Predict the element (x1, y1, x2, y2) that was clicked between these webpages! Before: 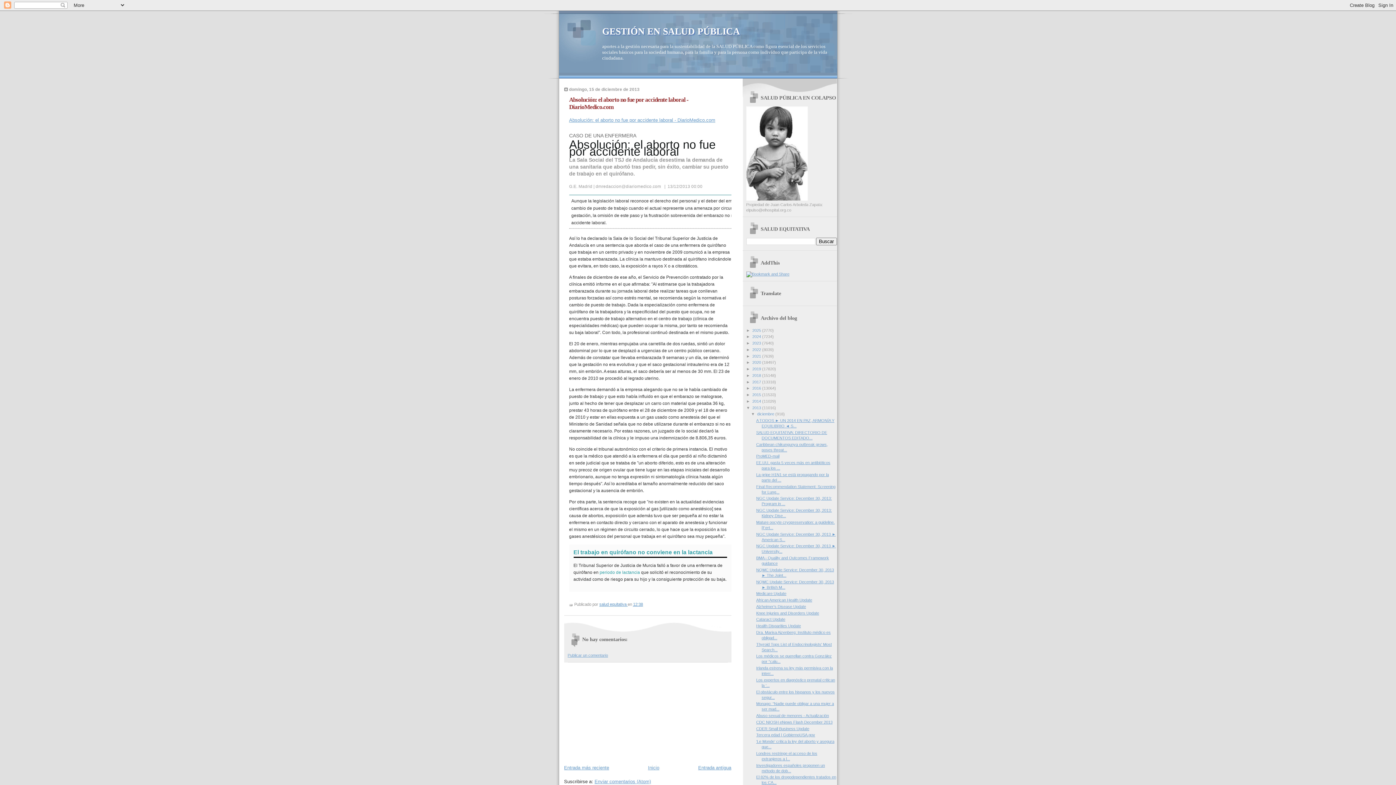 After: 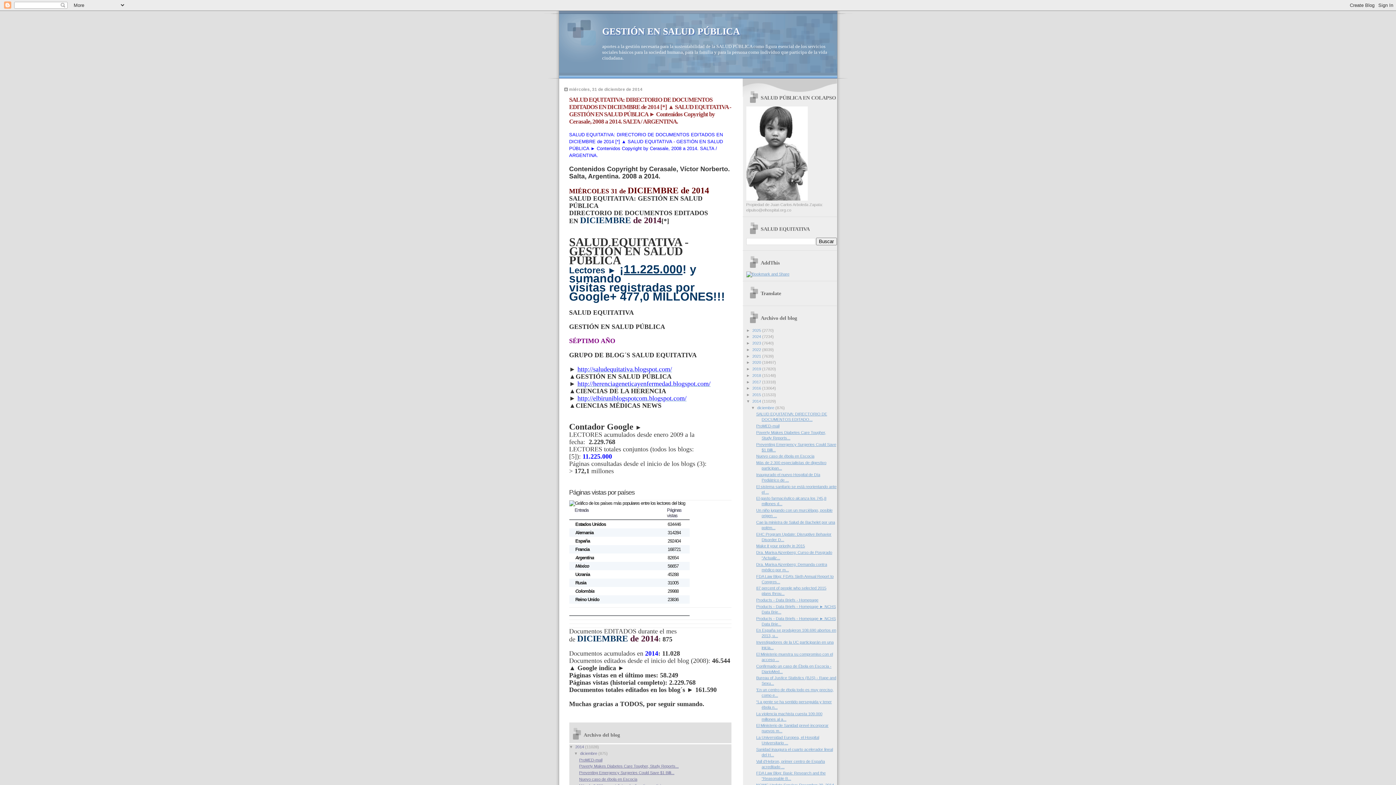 Action: bbox: (752, 399, 762, 403) label: 2014 